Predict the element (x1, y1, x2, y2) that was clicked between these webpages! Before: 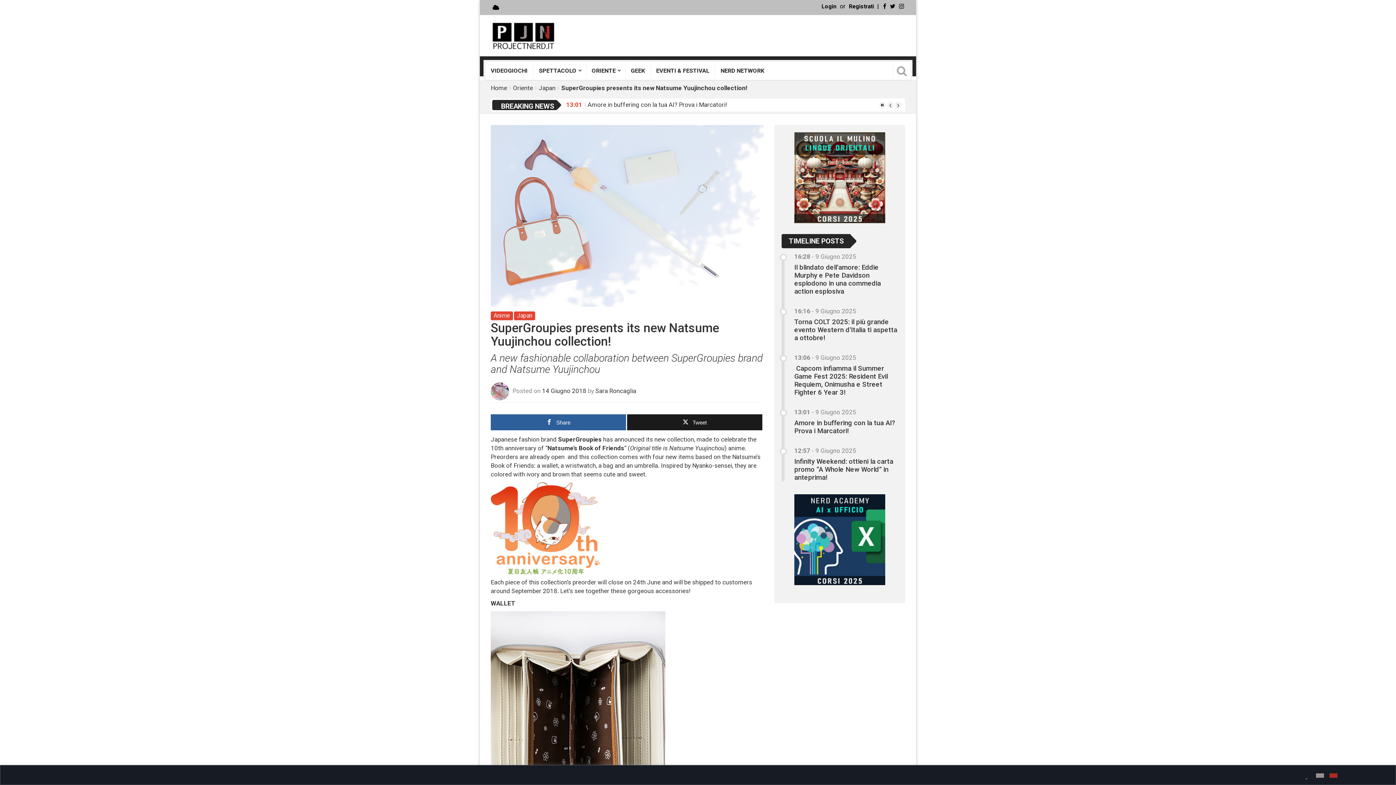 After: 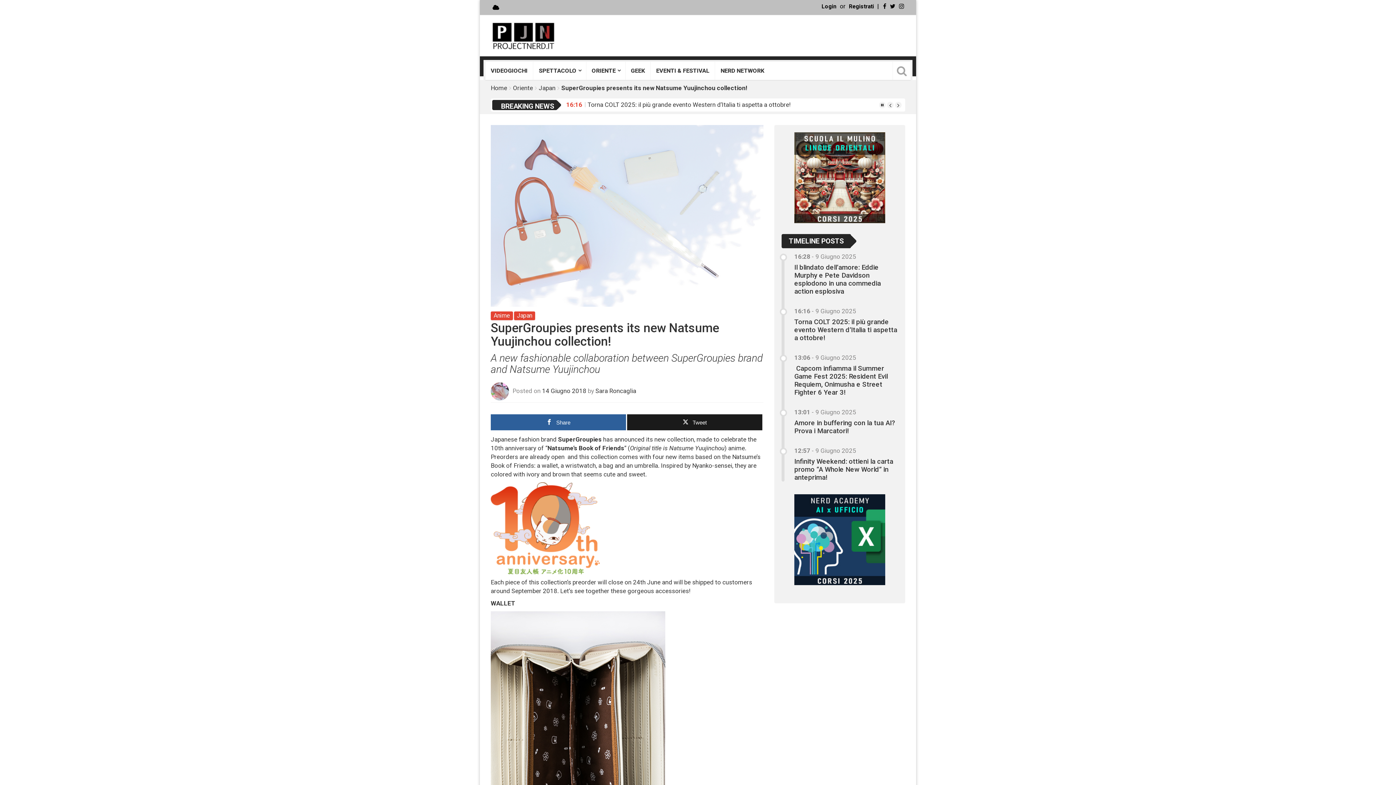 Action: bbox: (1329, 773, 1337, 778)